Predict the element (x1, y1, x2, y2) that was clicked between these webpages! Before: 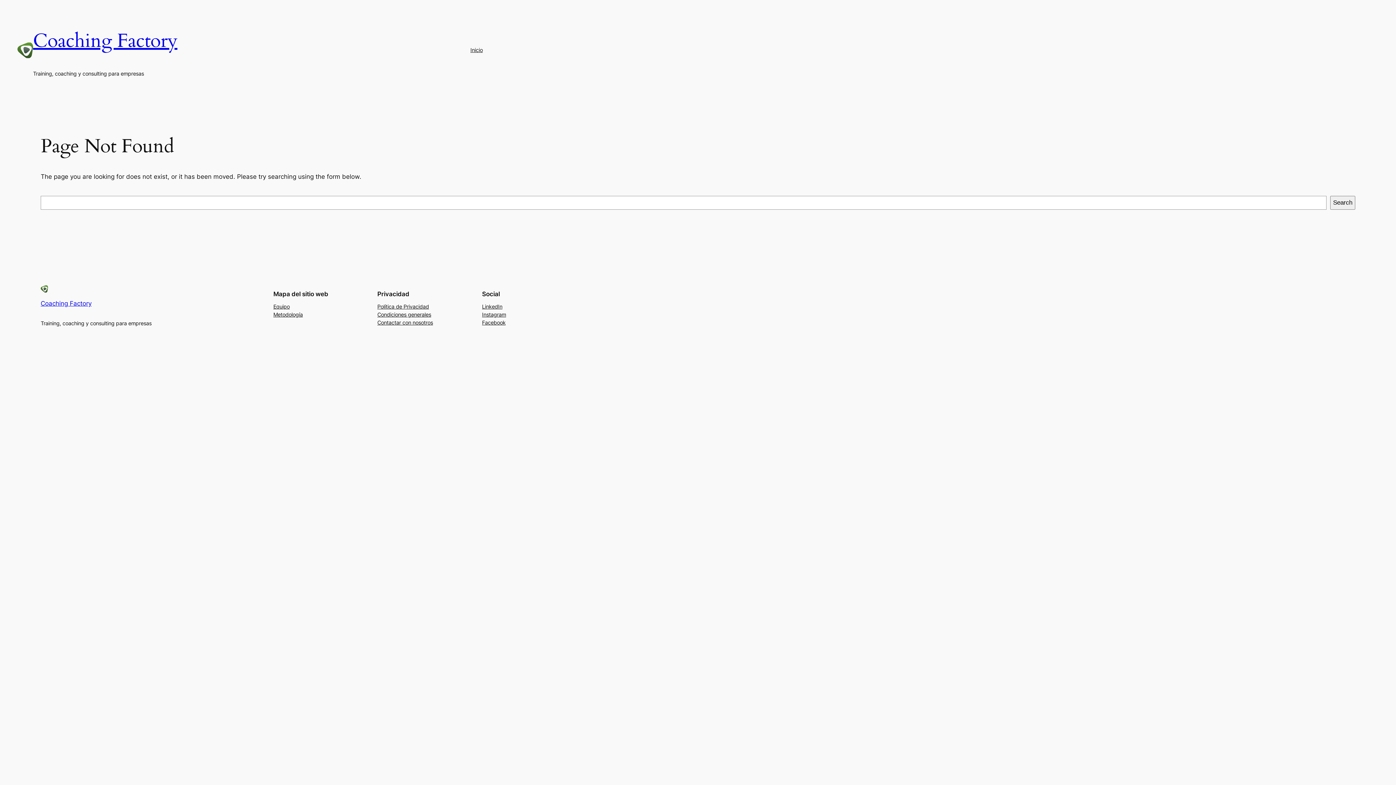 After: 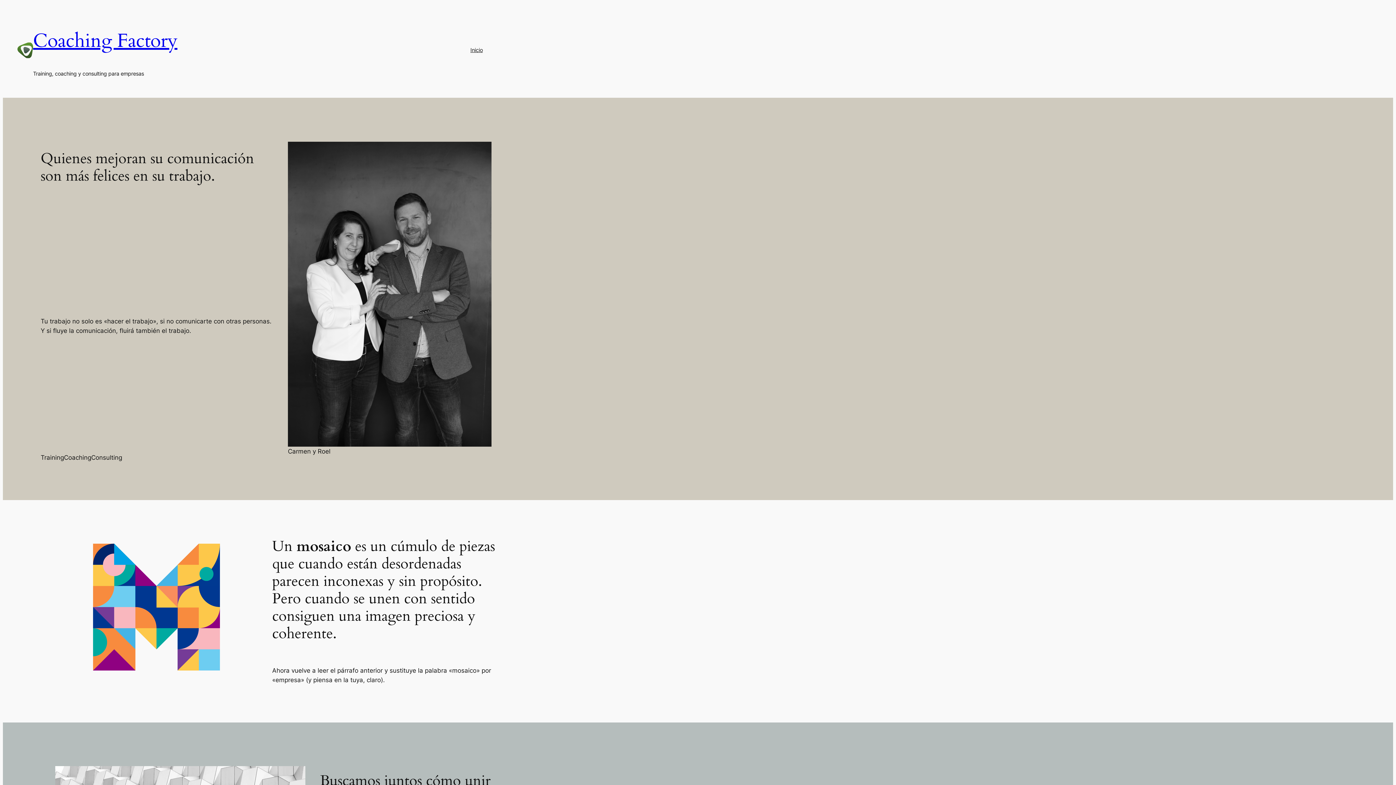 Action: bbox: (17, 42, 33, 58)